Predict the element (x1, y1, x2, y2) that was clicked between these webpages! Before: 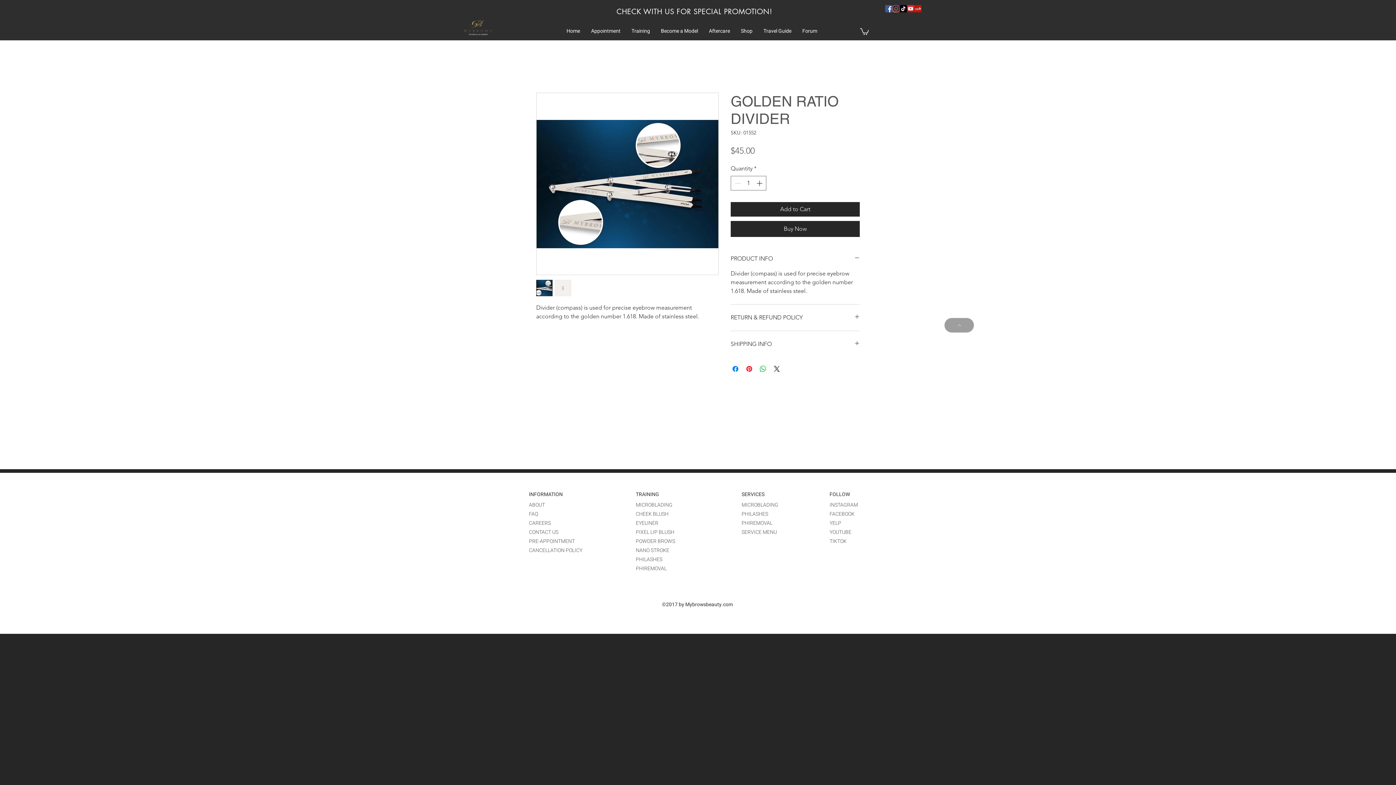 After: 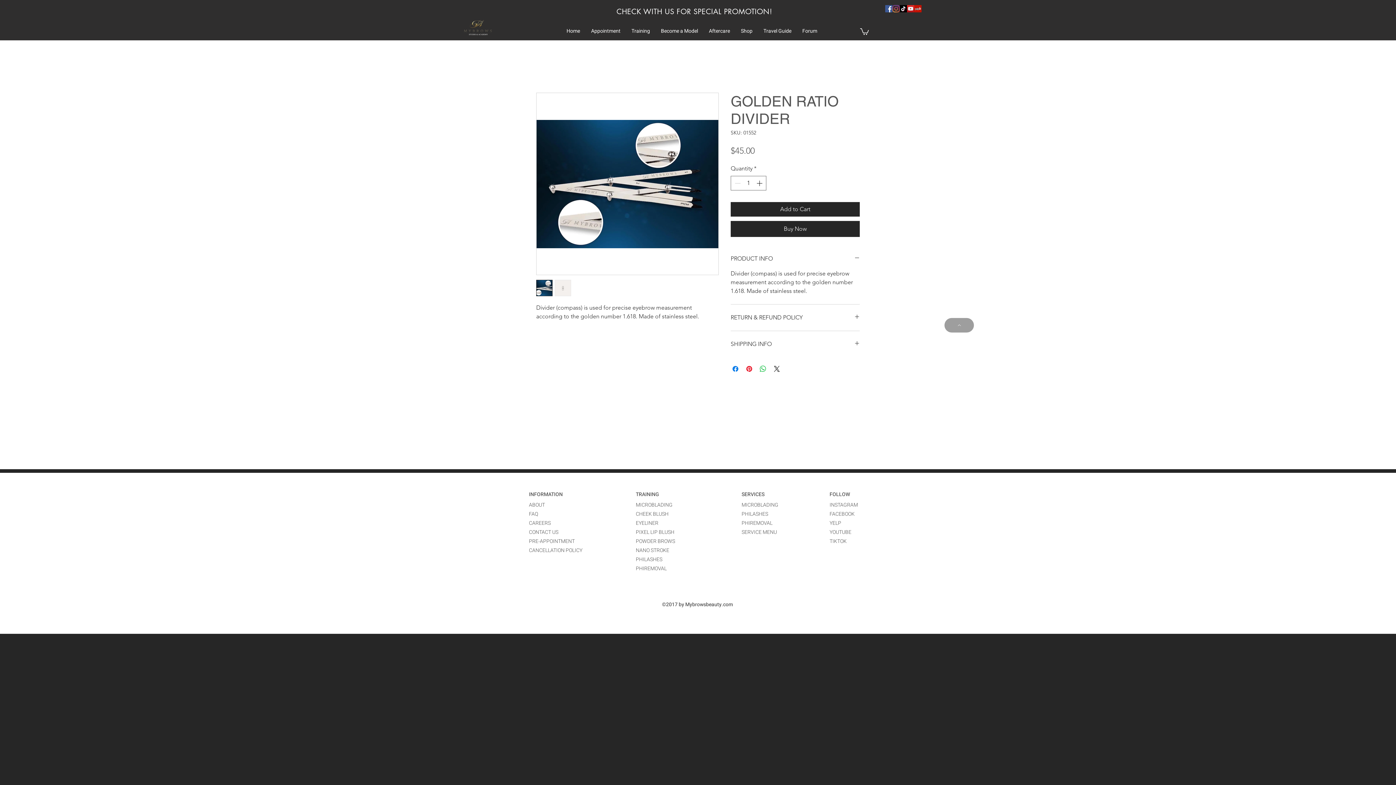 Action: bbox: (892, 5, 900, 12) label: instagram